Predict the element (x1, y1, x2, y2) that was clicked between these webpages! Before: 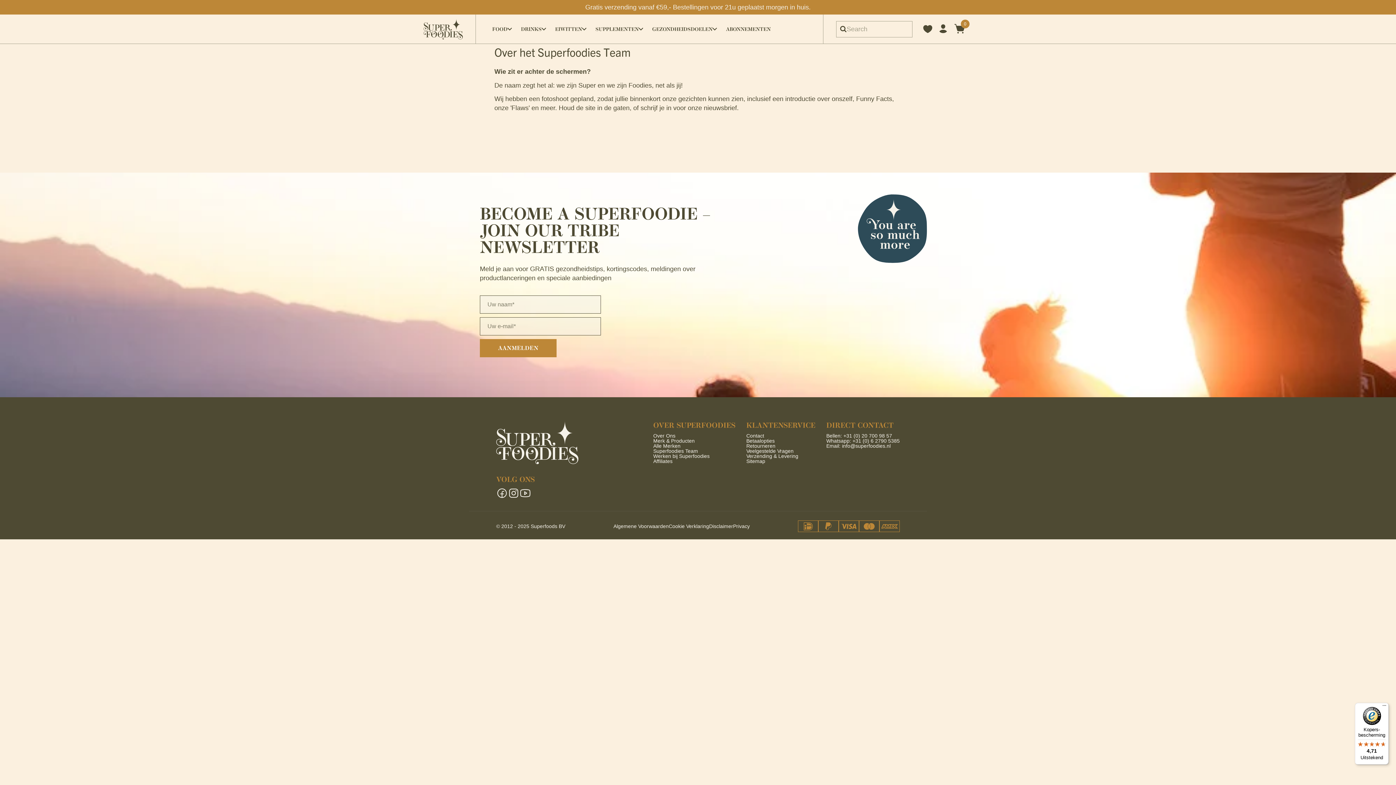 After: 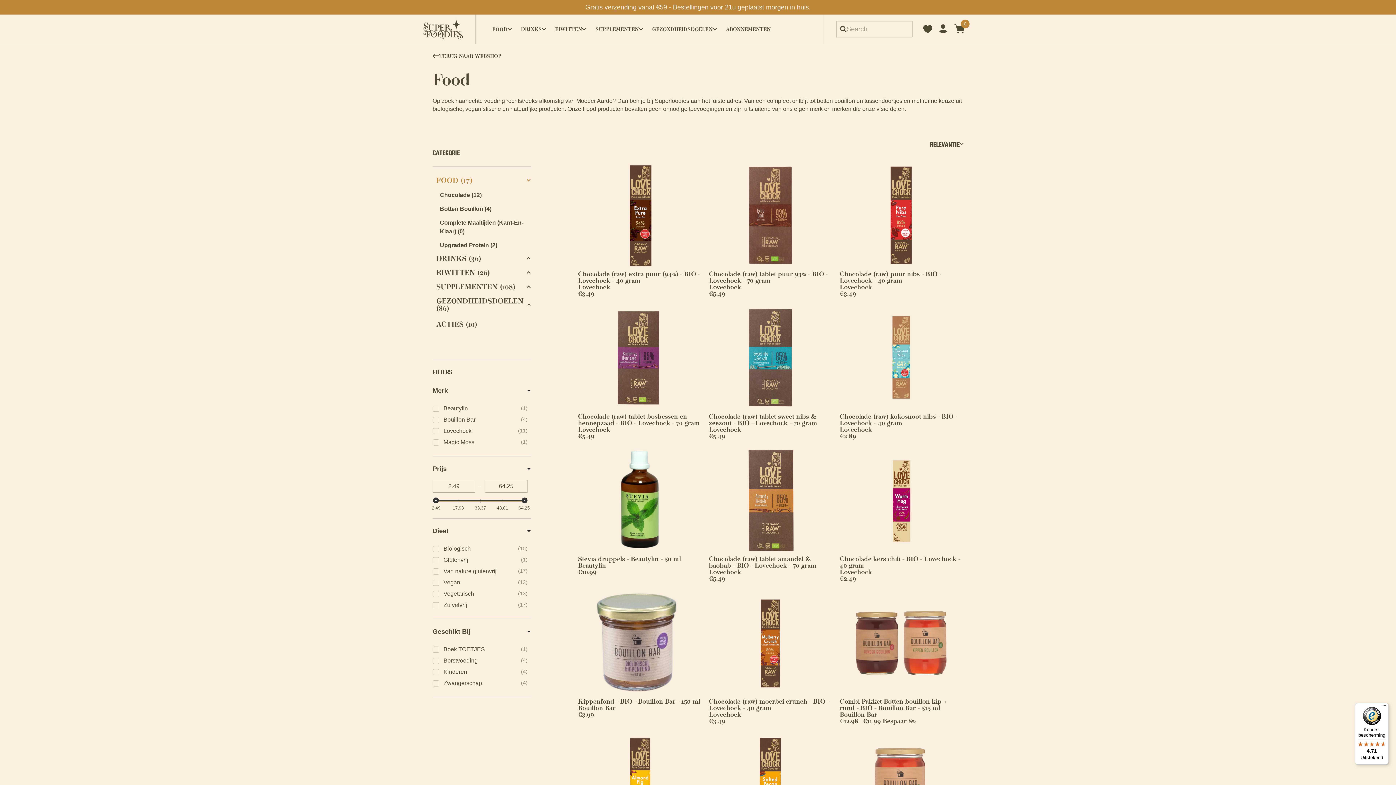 Action: label: FOOD bbox: (488, 14, 517, 43)